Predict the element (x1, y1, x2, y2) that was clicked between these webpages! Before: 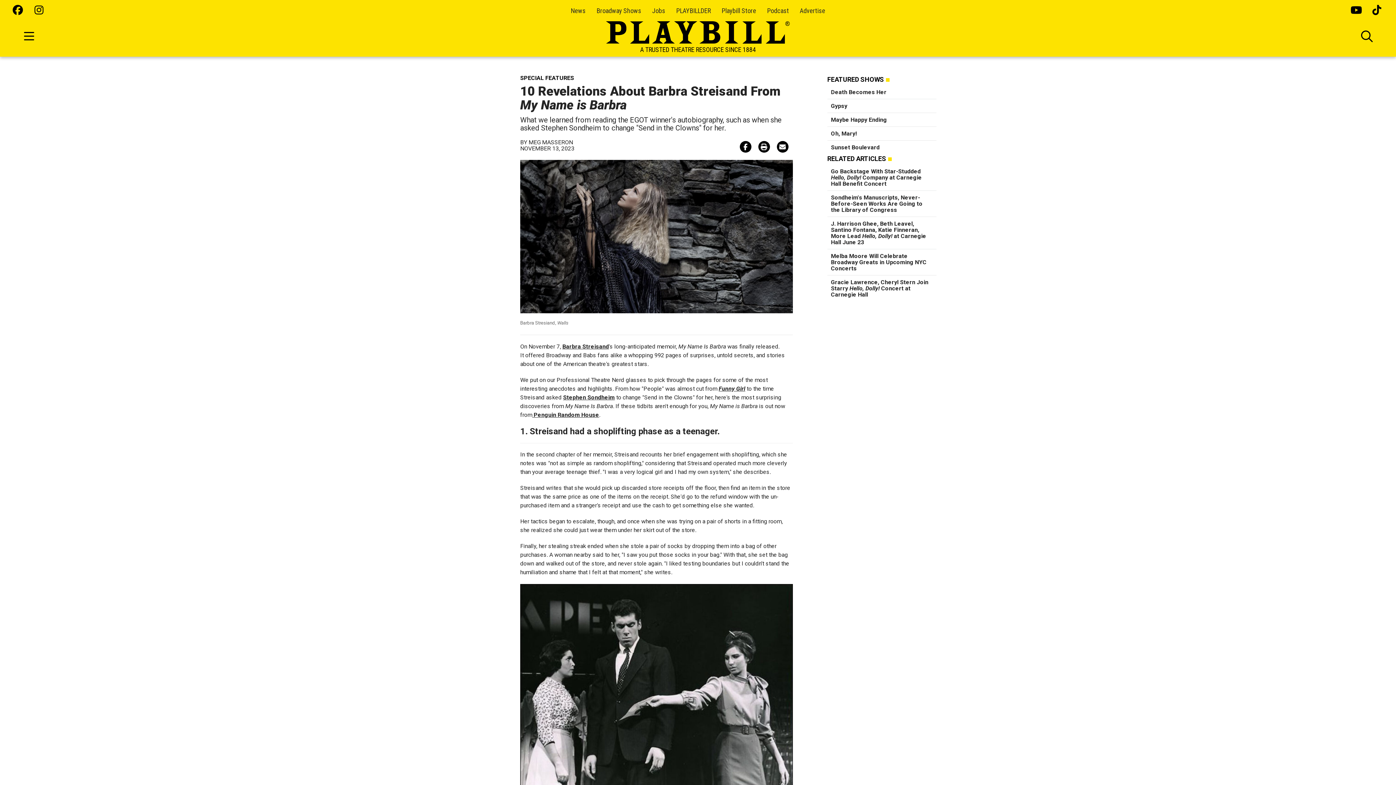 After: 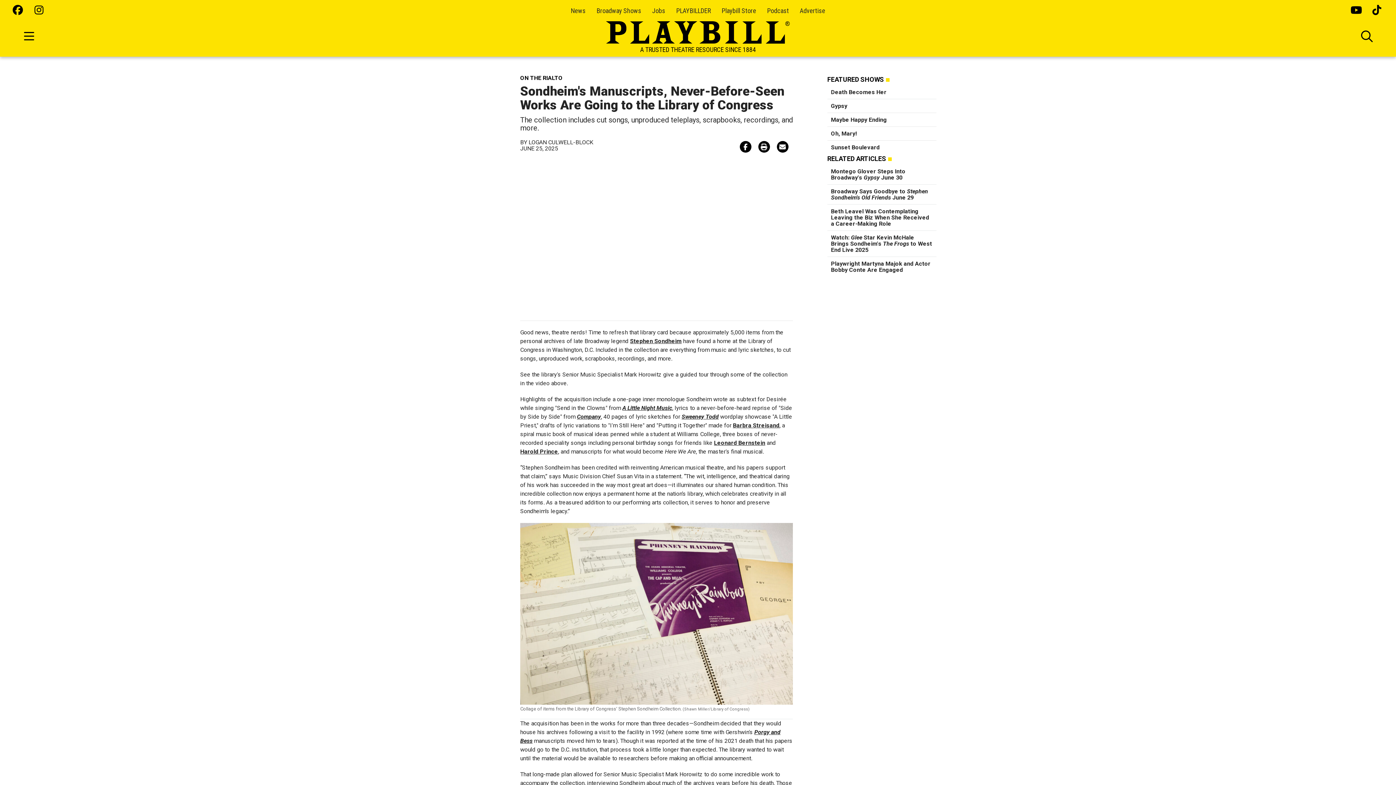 Action: label: Sondheim's Manuscripts, Never-Before-Seen Works Are Going to the Library of Congress bbox: (831, 194, 922, 213)